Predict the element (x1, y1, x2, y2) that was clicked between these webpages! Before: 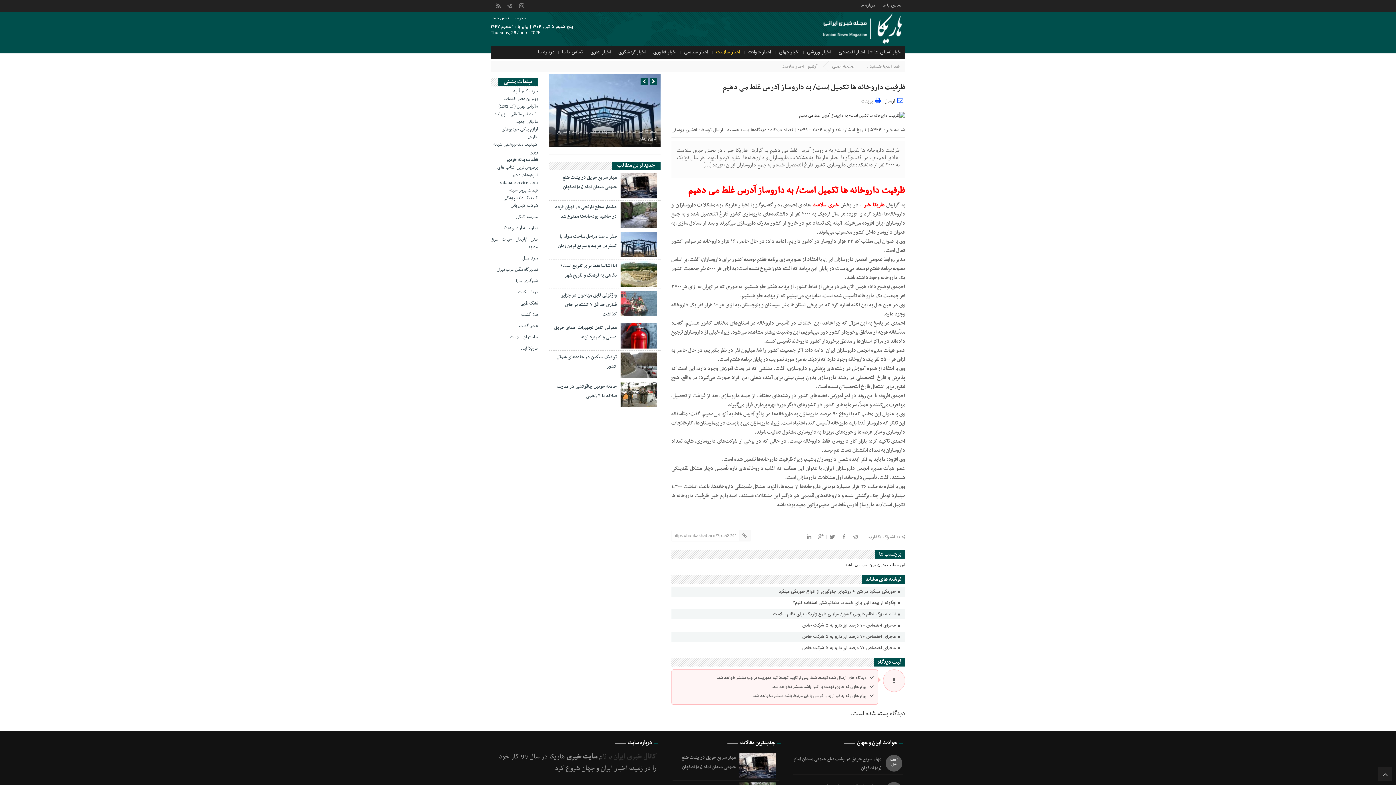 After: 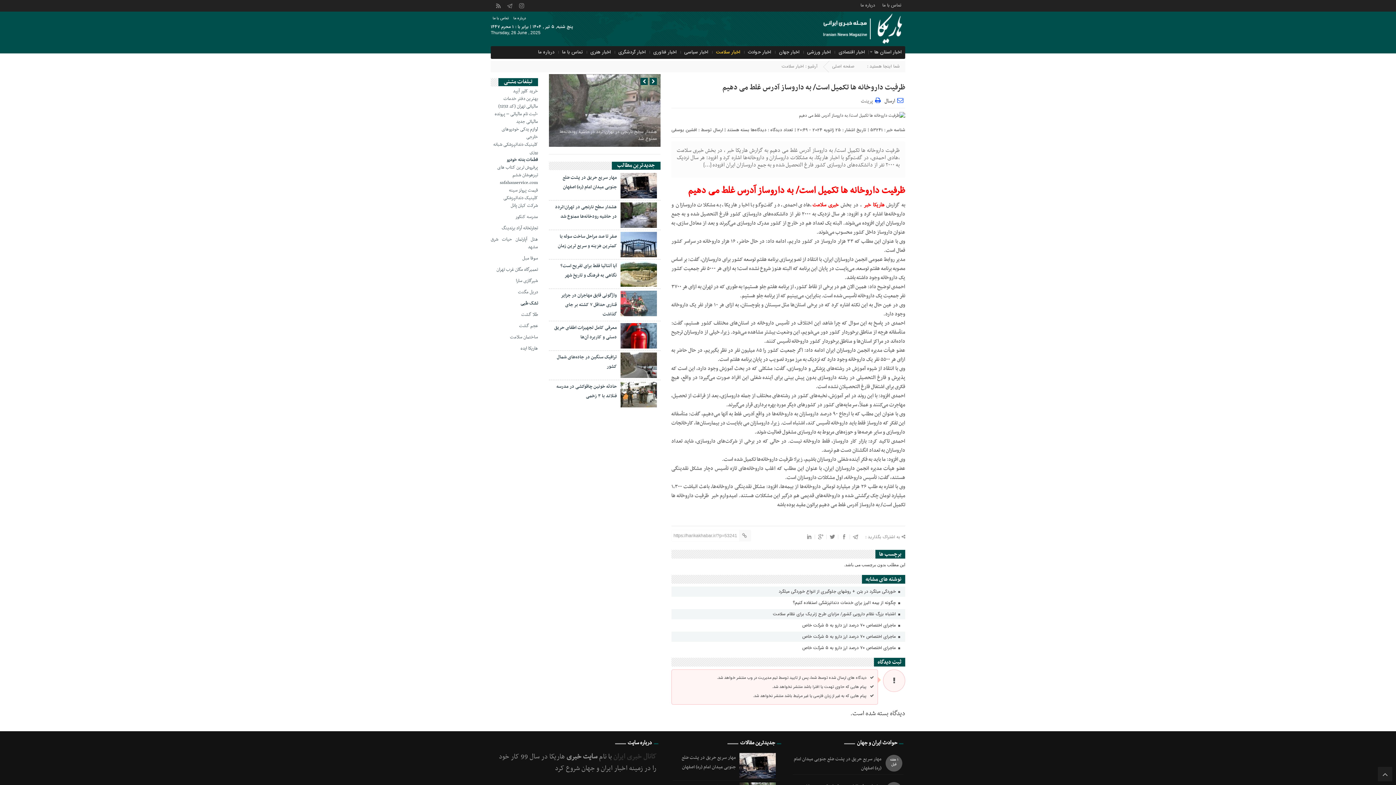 Action: bbox: (620, 352, 656, 378)